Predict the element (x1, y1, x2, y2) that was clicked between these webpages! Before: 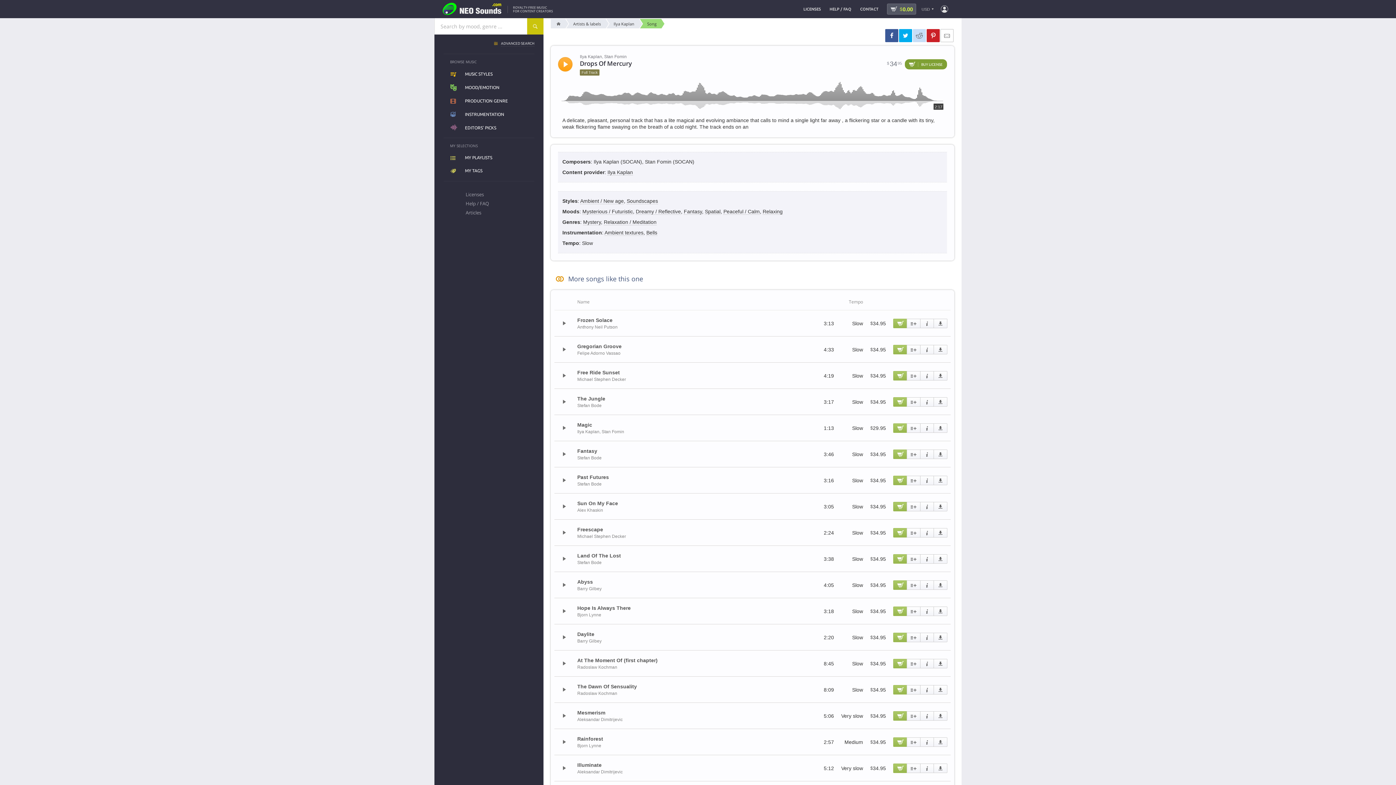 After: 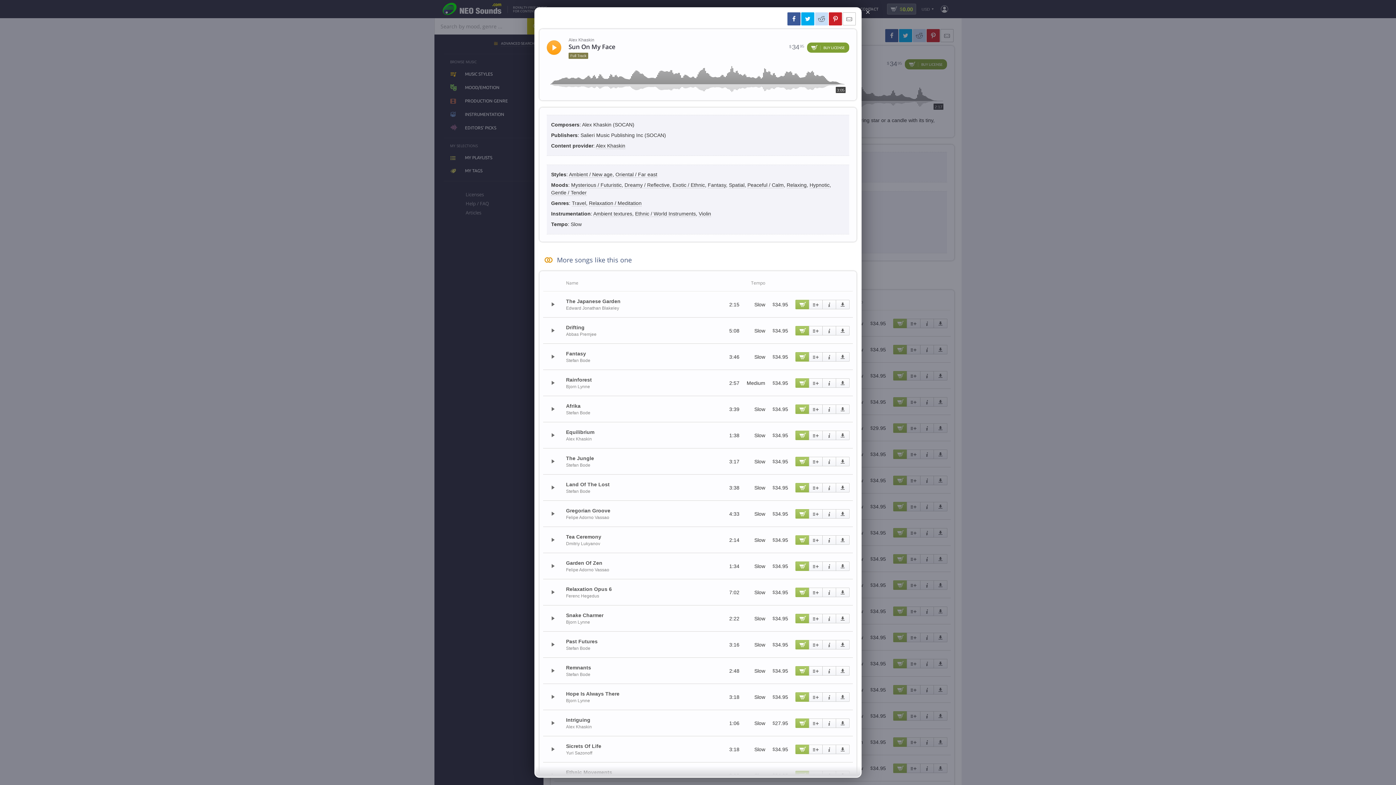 Action: bbox: (920, 502, 934, 511)